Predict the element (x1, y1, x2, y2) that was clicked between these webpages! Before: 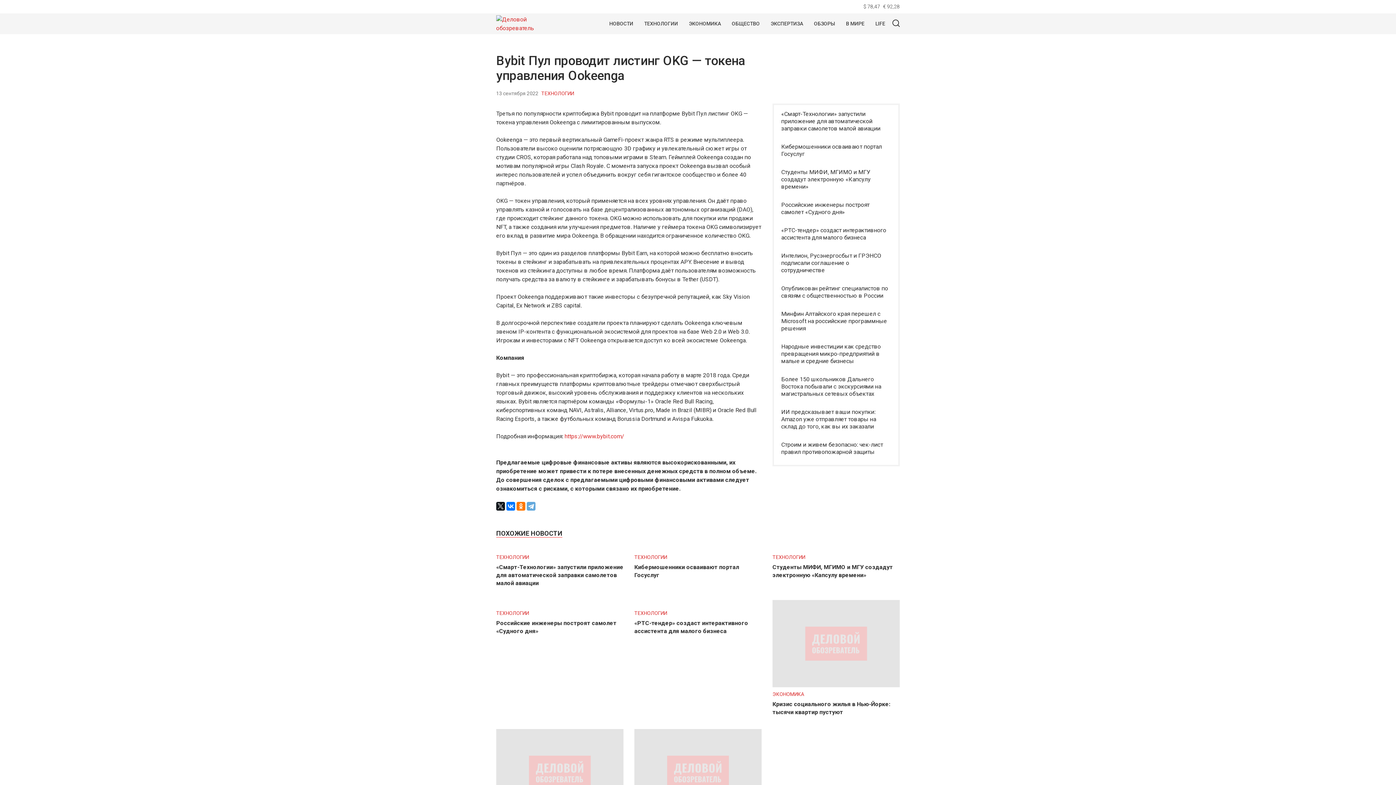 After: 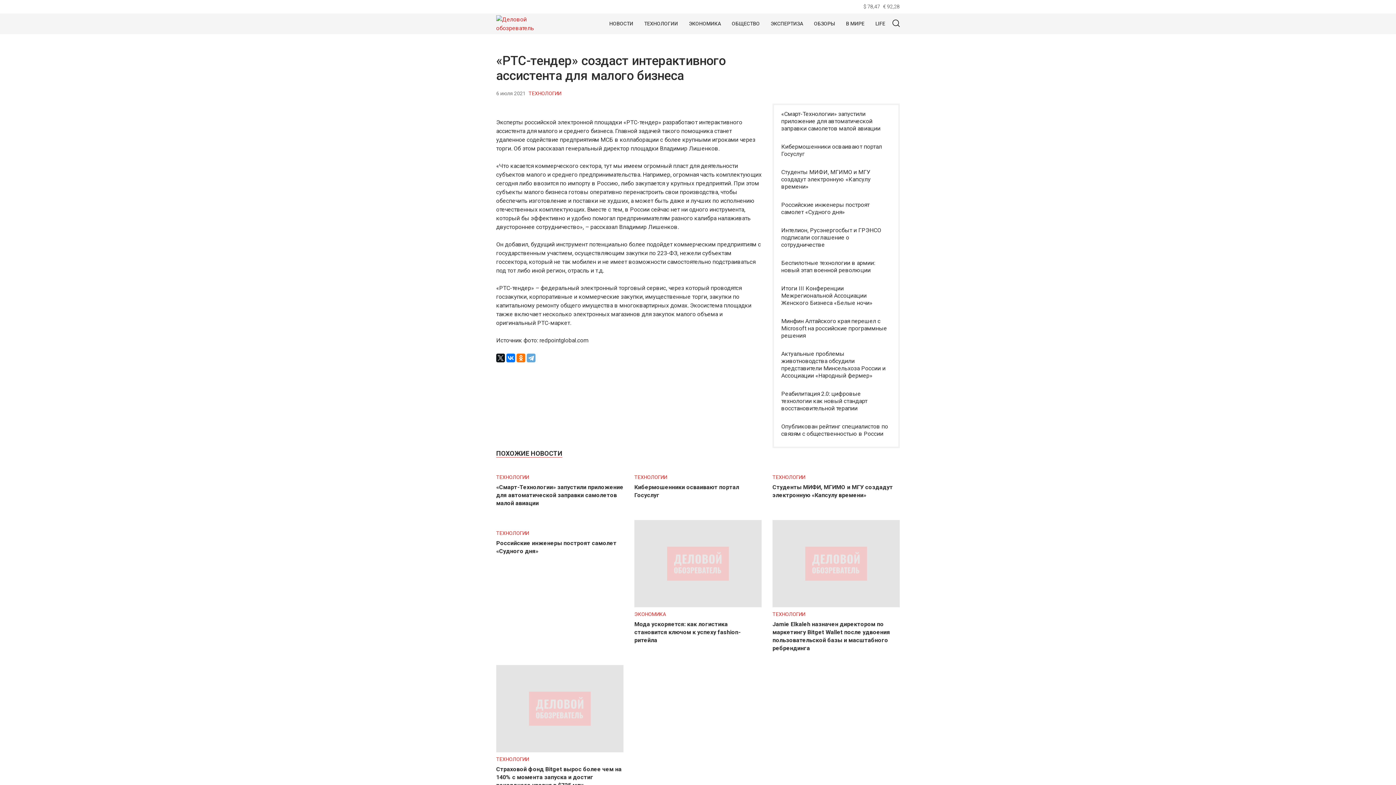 Action: label: «РТС-тендер» создаст интерактивного ассистента для малого бизнеса bbox: (774, 221, 898, 246)